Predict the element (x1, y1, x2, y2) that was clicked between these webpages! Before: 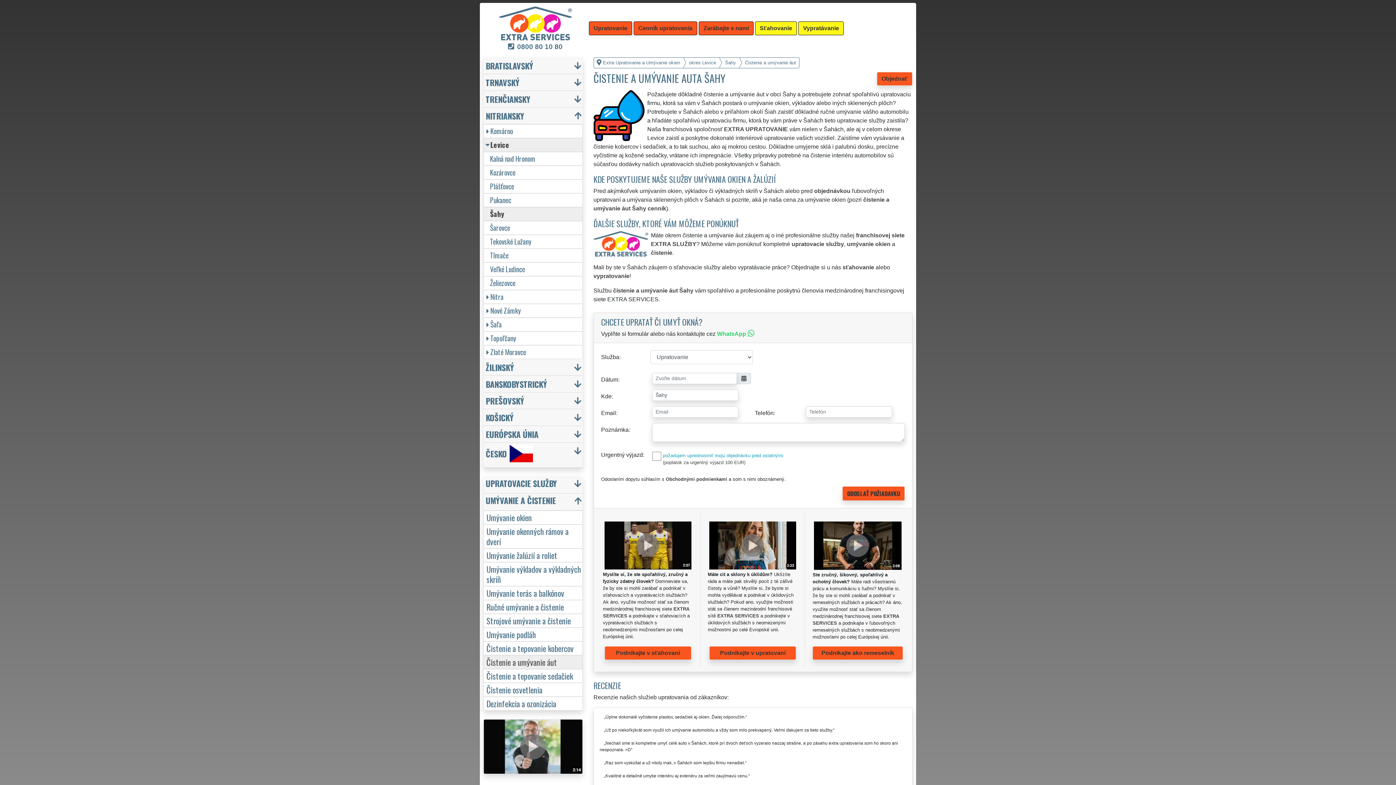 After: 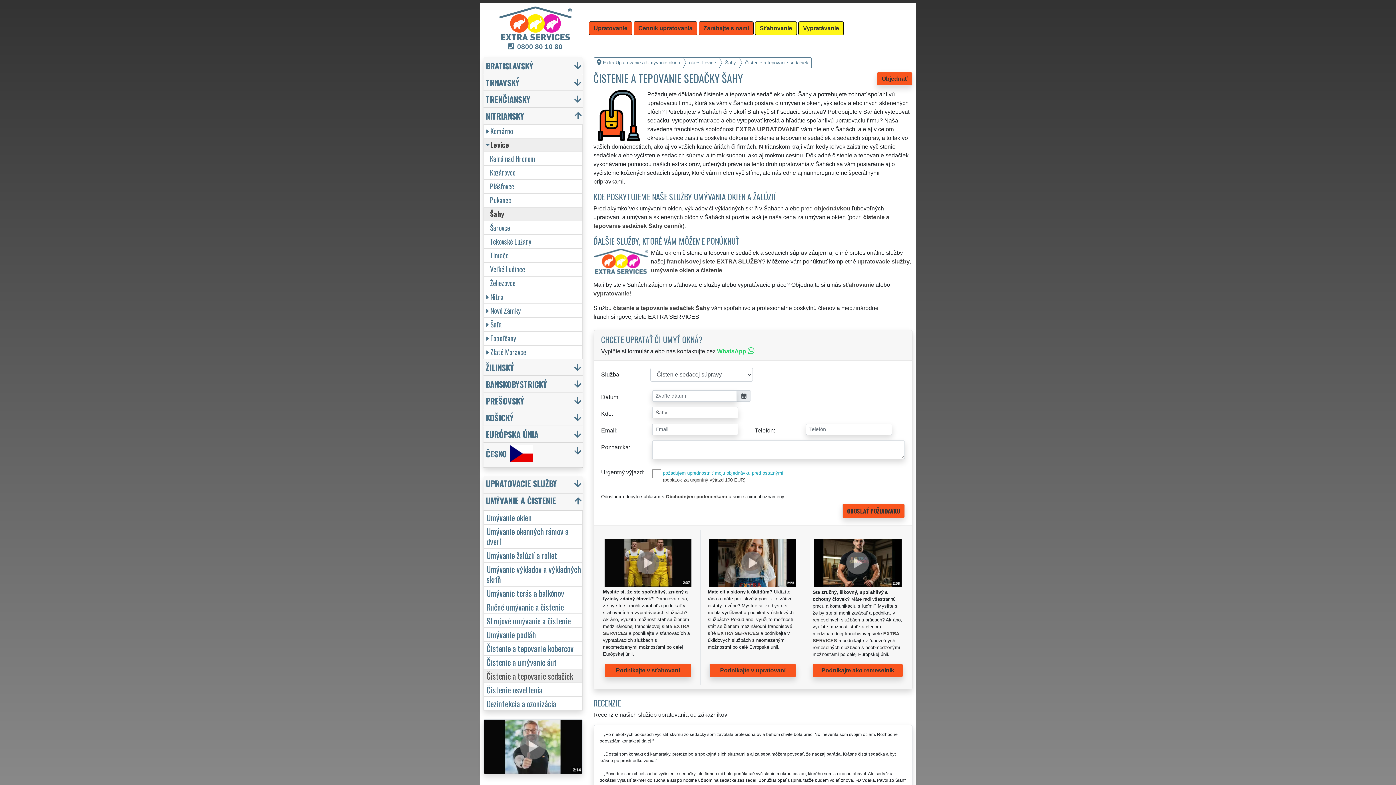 Action: label: Čistenie a tepovanie sedačiek bbox: (483, 669, 582, 683)